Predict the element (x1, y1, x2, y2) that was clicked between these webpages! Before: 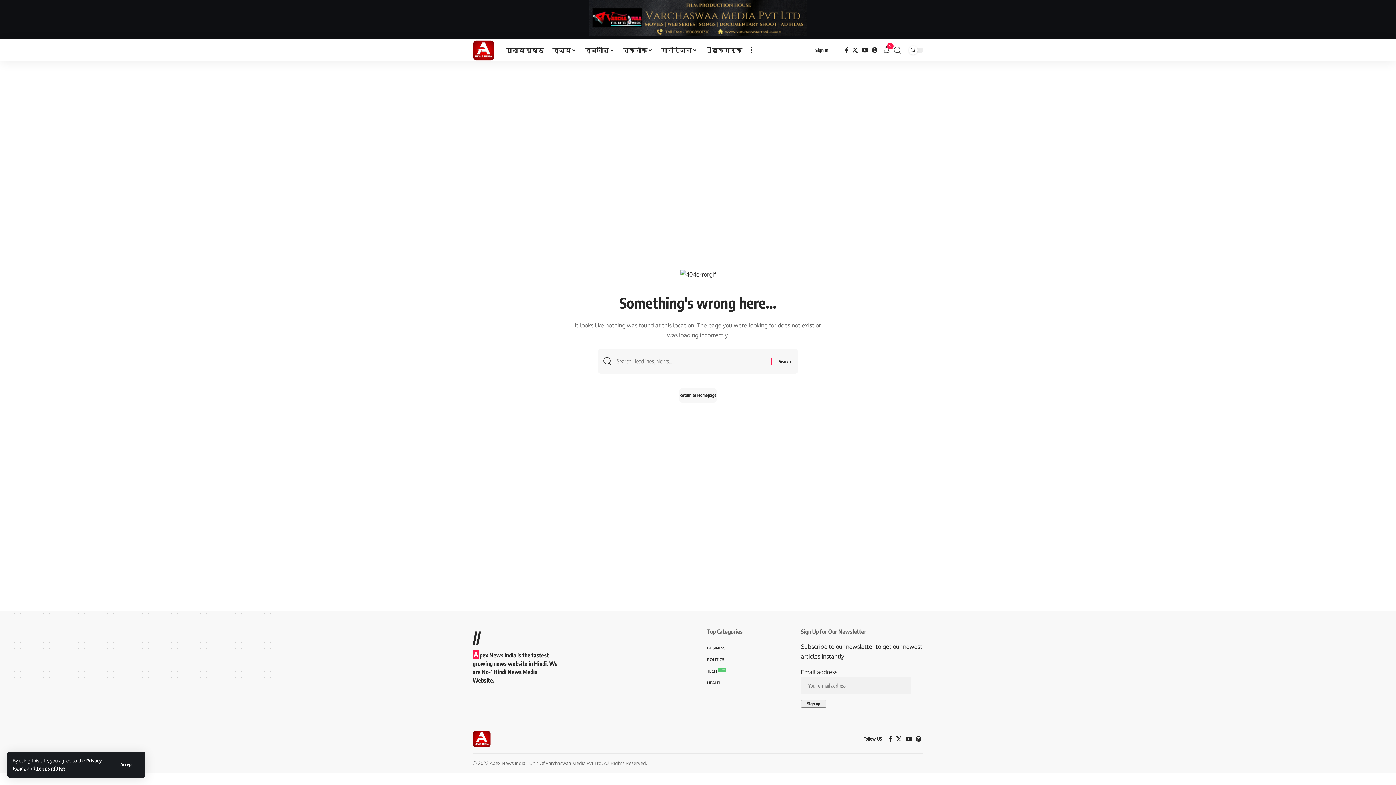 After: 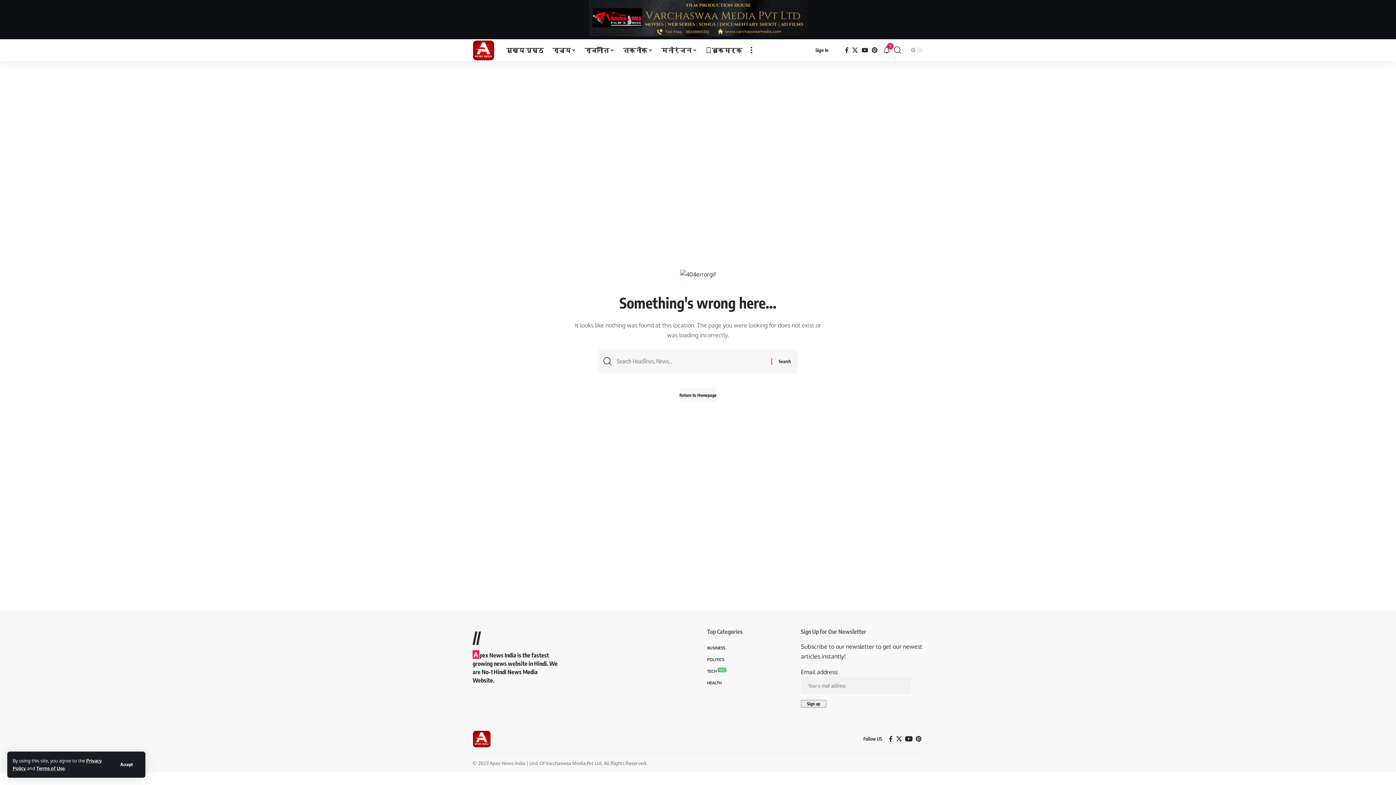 Action: bbox: (904, 734, 914, 744) label: YouTube